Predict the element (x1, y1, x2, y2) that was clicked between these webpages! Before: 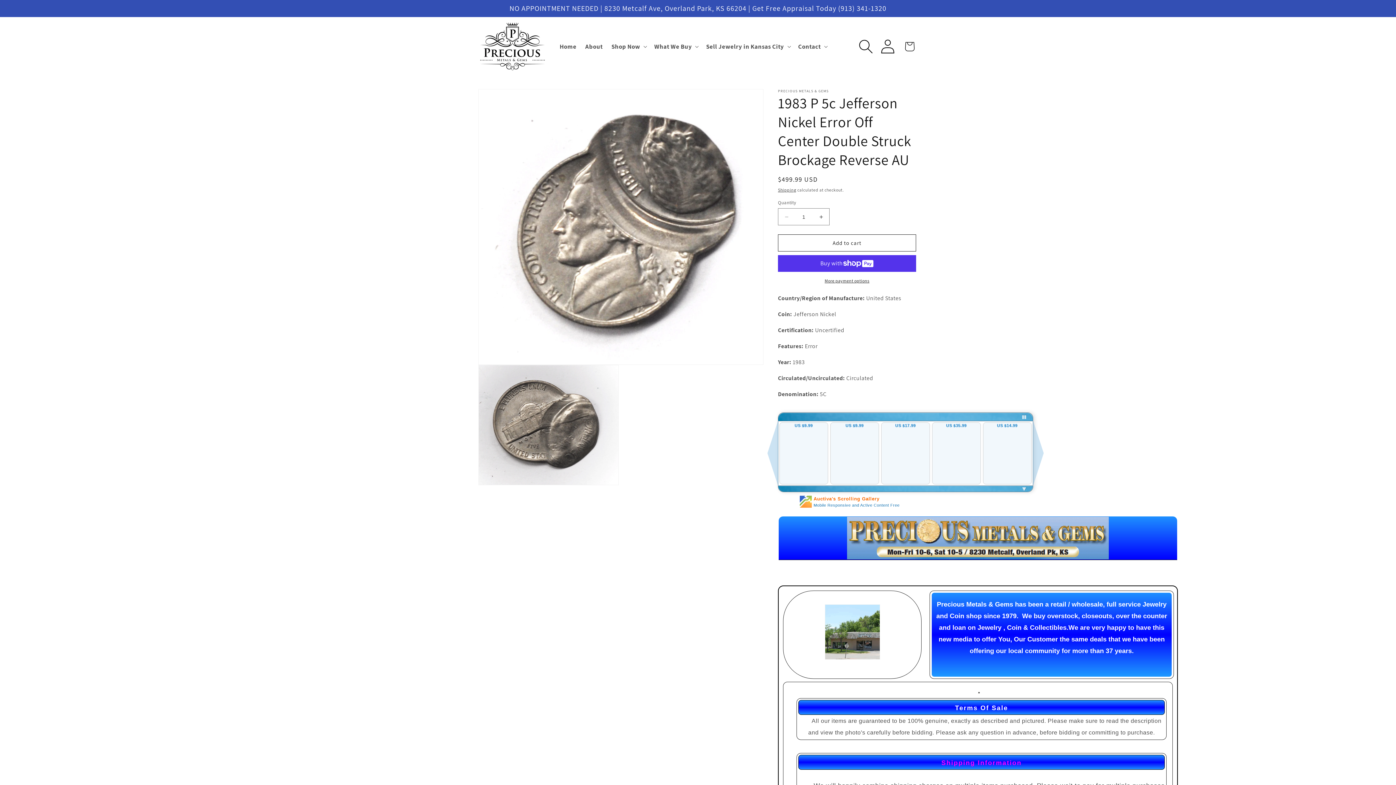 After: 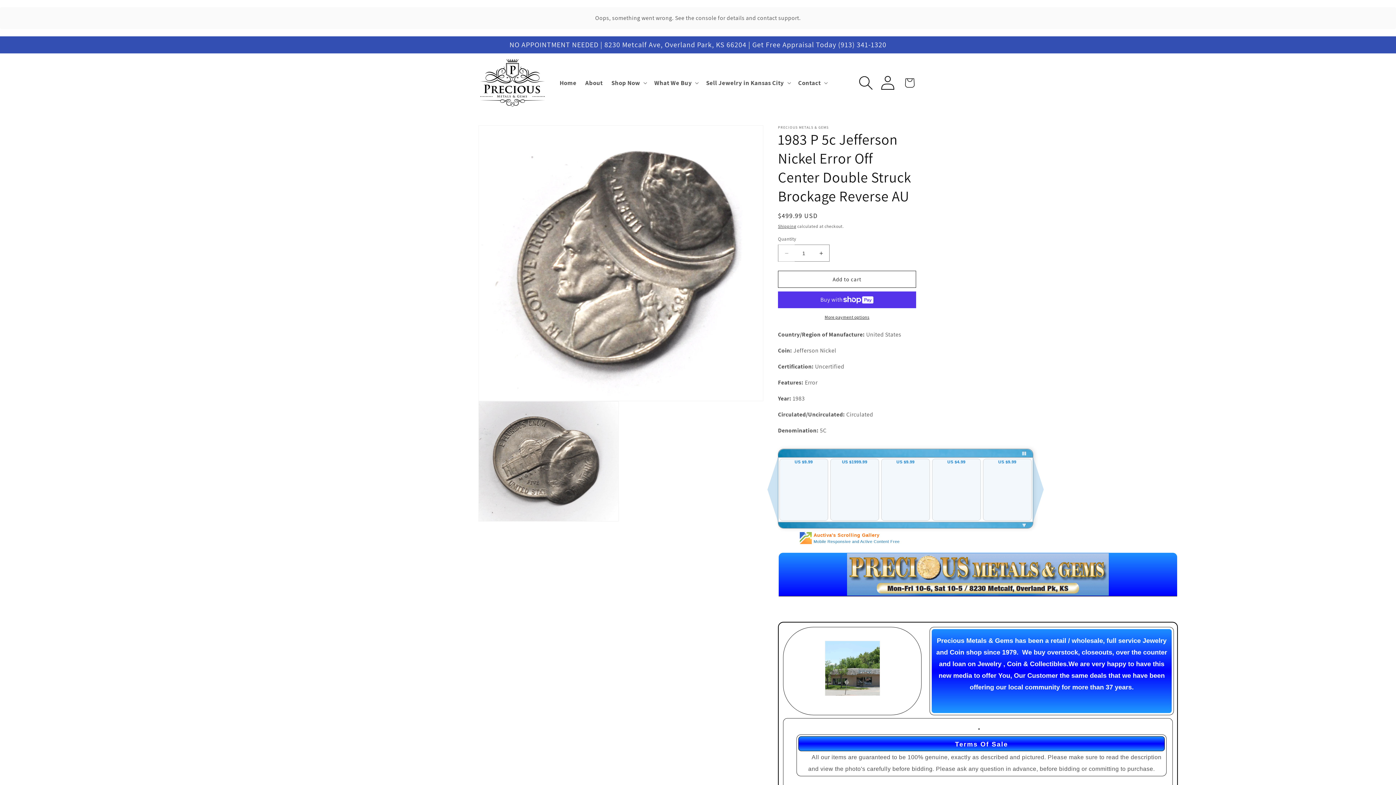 Action: label: Decrease quantity for 1983 P 5c Jefferson Nickel Error Off Center Double Struck Brockage Reverse AU bbox: (778, 208, 794, 225)